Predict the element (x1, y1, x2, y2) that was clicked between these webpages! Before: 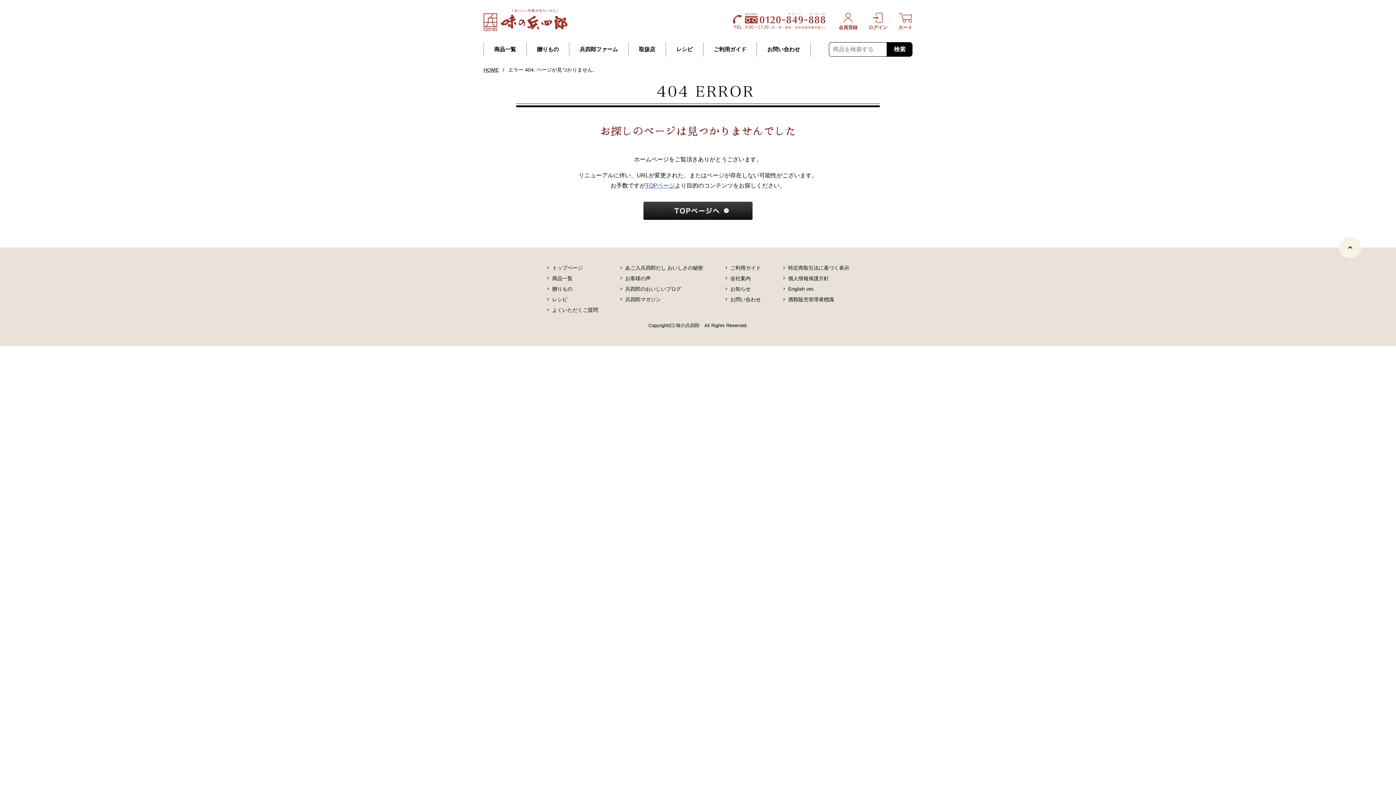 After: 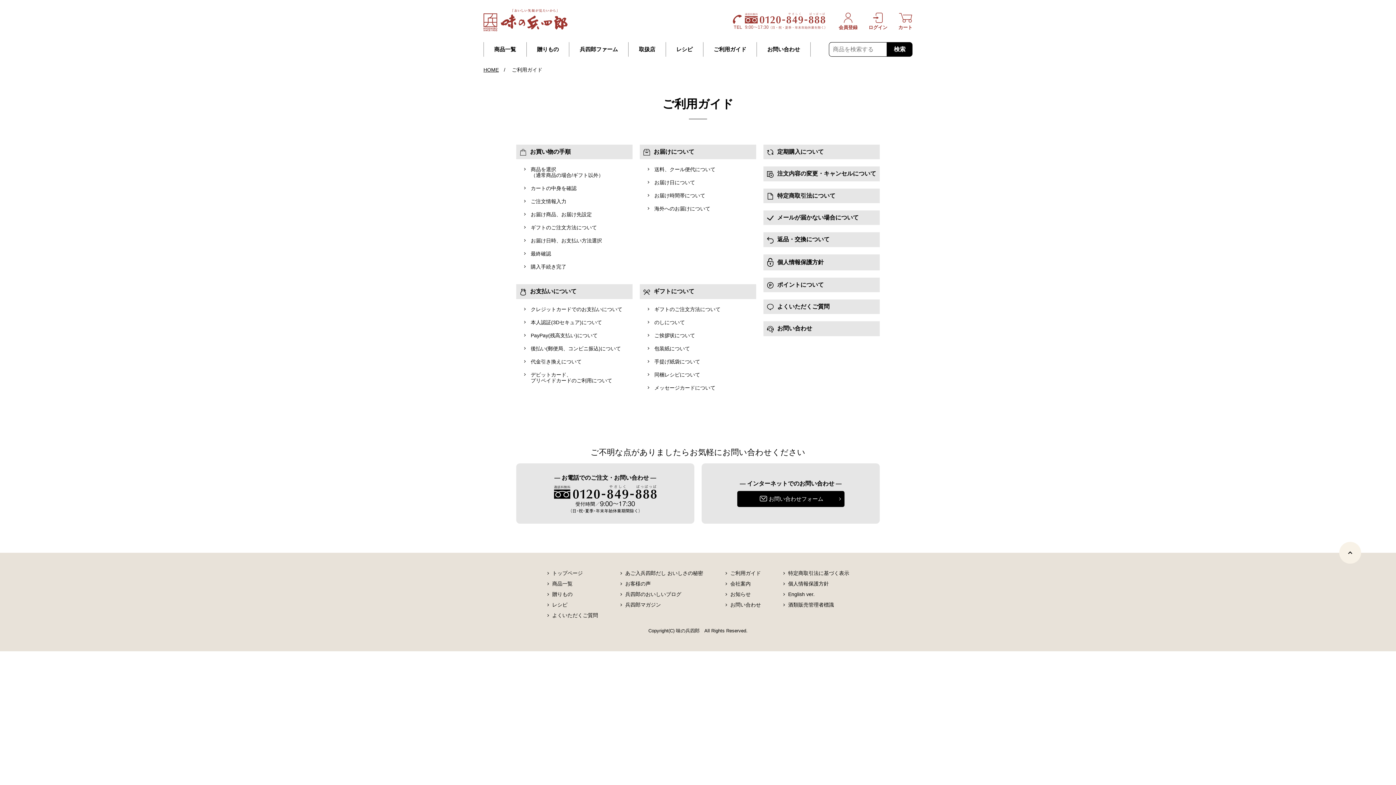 Action: label: ご利用ガイド bbox: (703, 42, 756, 56)